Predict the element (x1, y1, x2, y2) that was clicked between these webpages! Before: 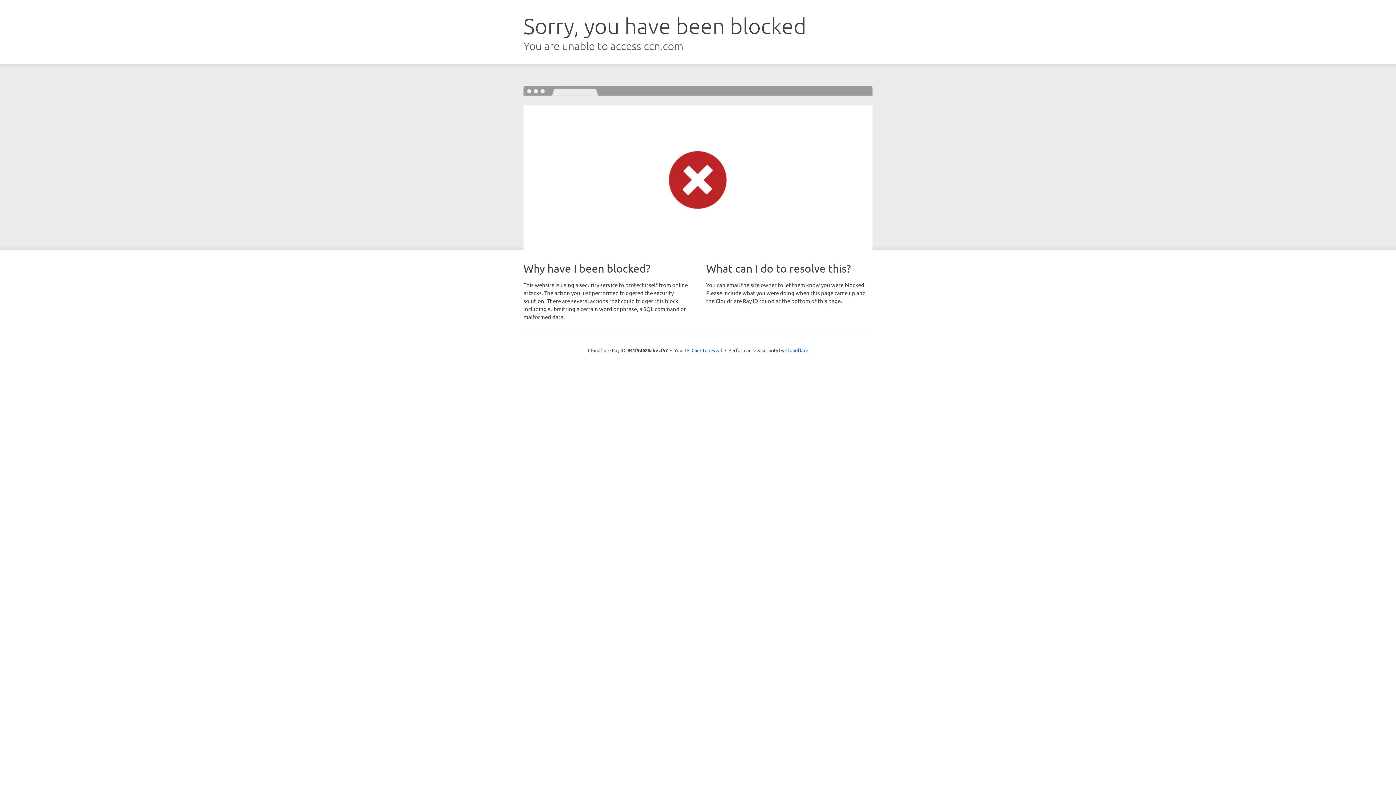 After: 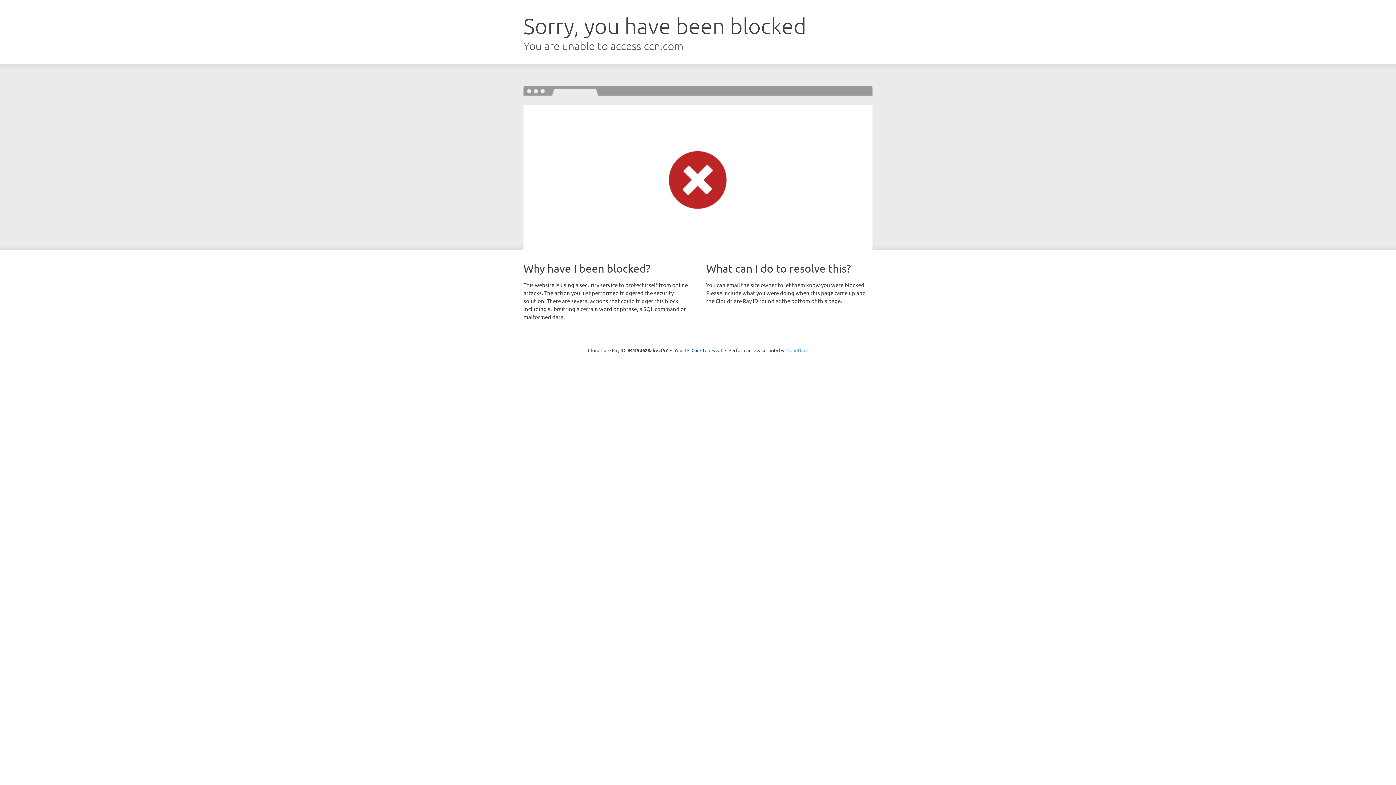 Action: bbox: (785, 347, 808, 353) label: Cloudflare